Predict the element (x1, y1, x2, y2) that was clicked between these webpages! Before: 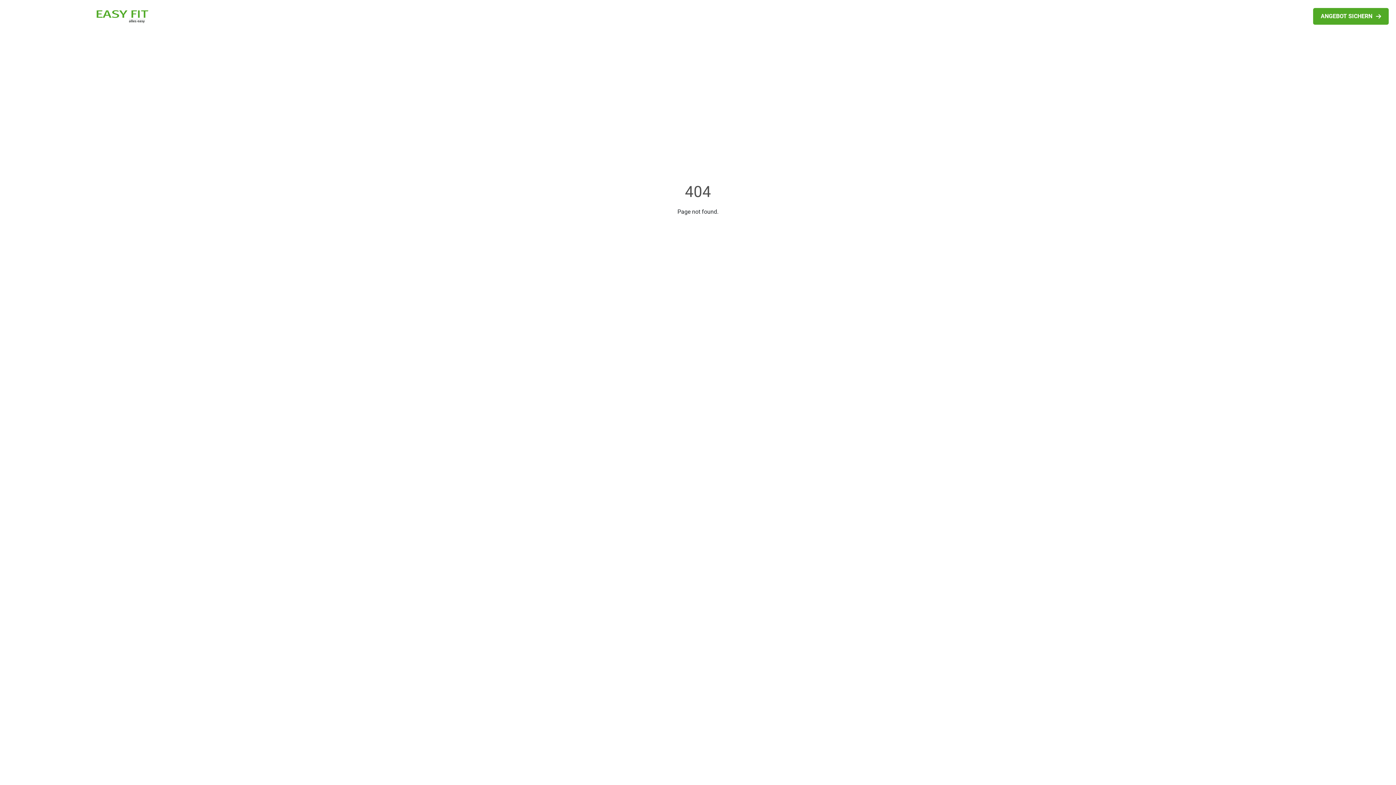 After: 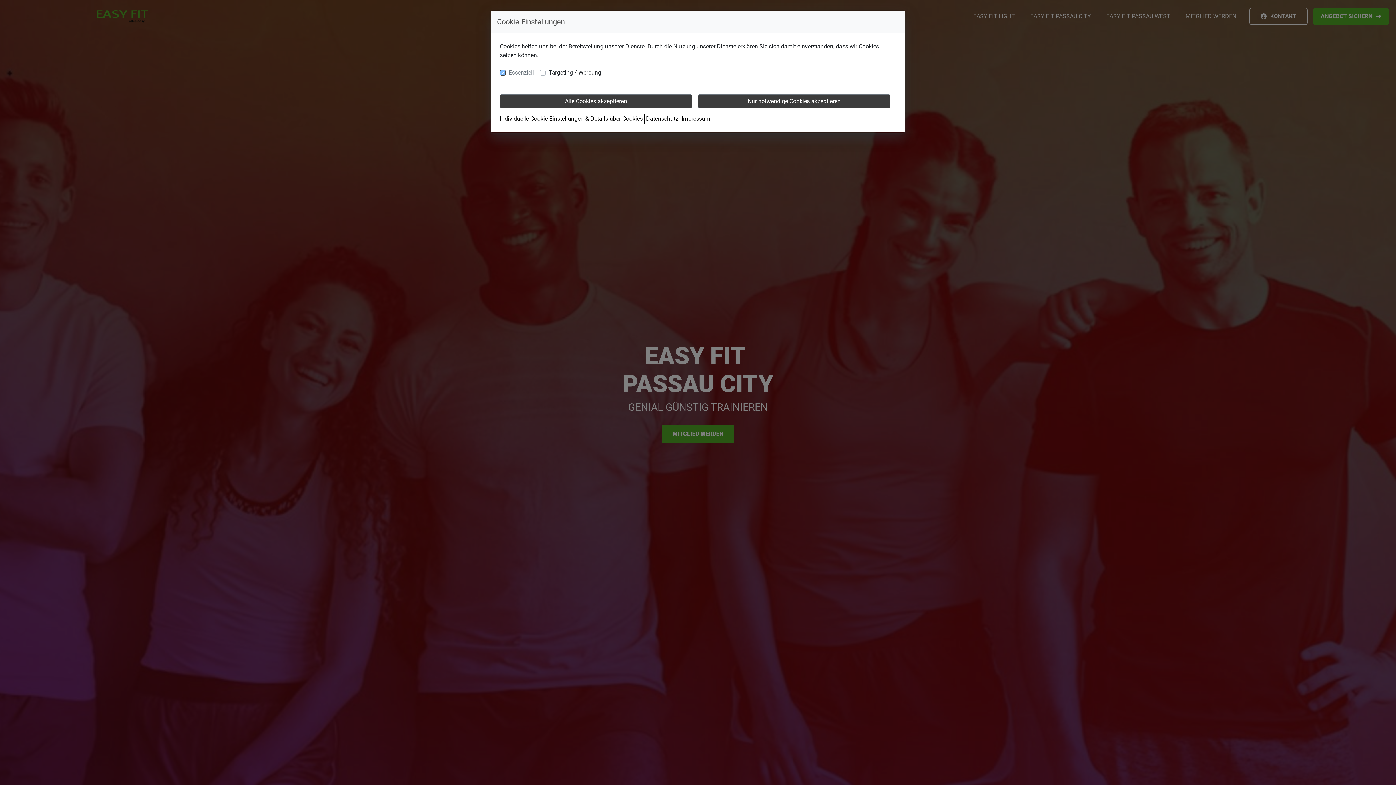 Action: bbox: (1026, 8, 1102, 24) label: EASY FIT PASSAU CITY